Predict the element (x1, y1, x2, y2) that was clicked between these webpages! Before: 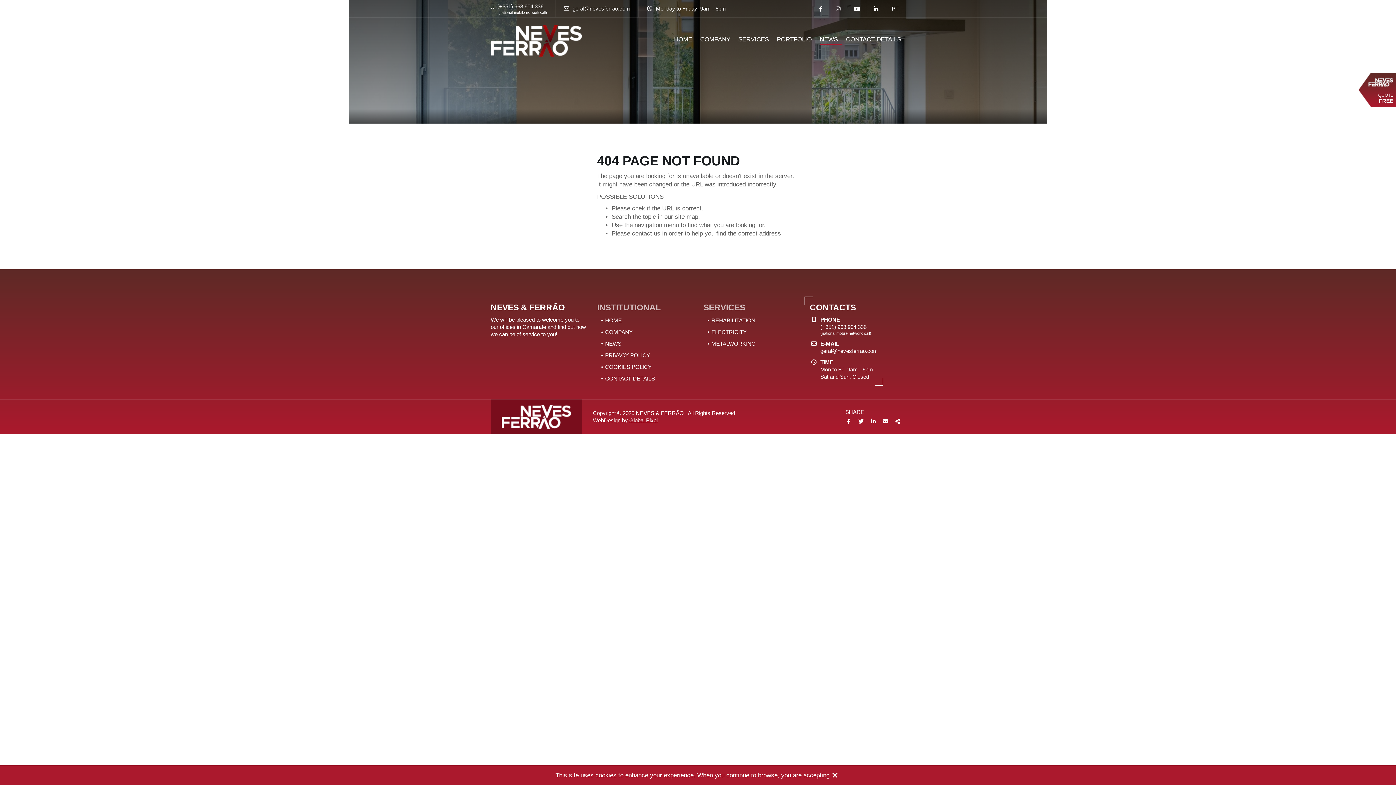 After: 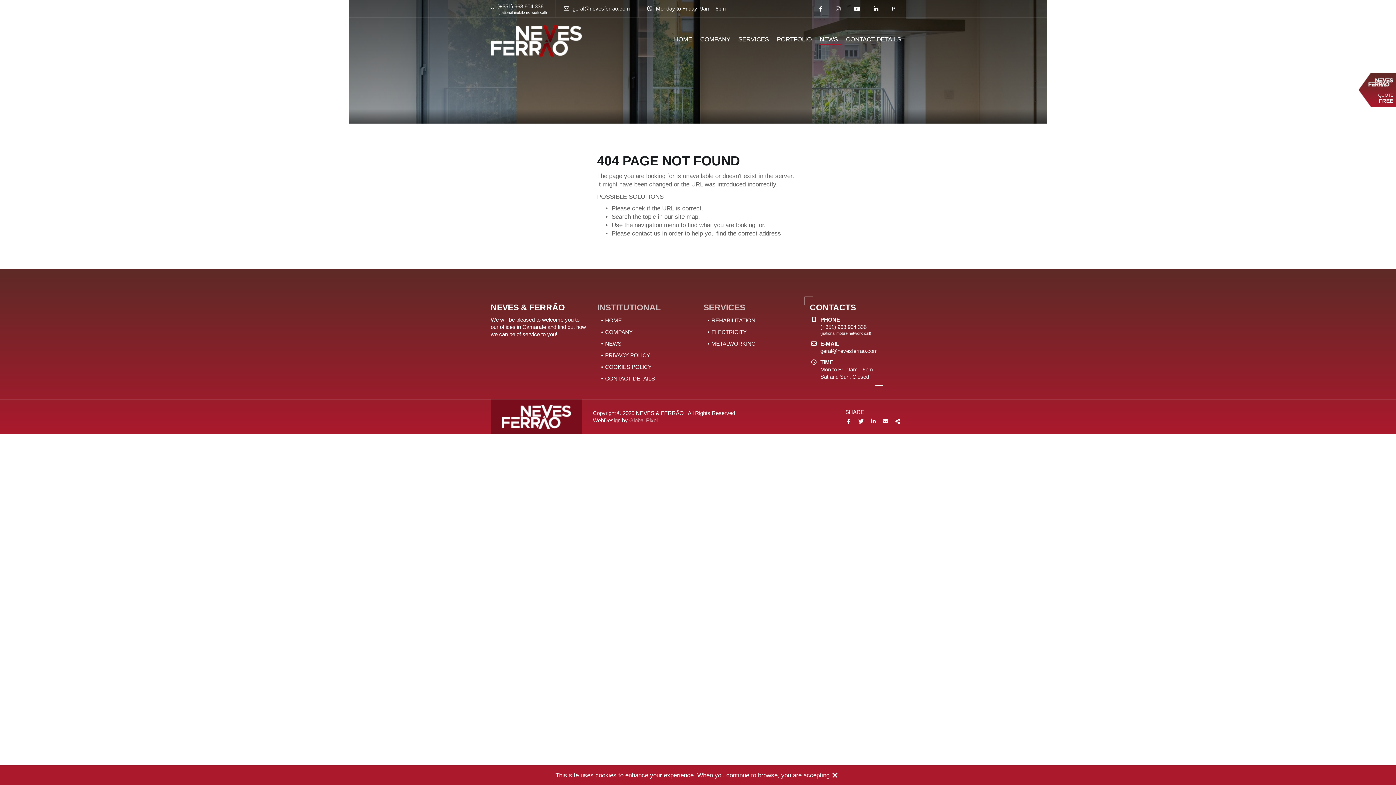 Action: label: Global Pixel bbox: (629, 417, 657, 423)